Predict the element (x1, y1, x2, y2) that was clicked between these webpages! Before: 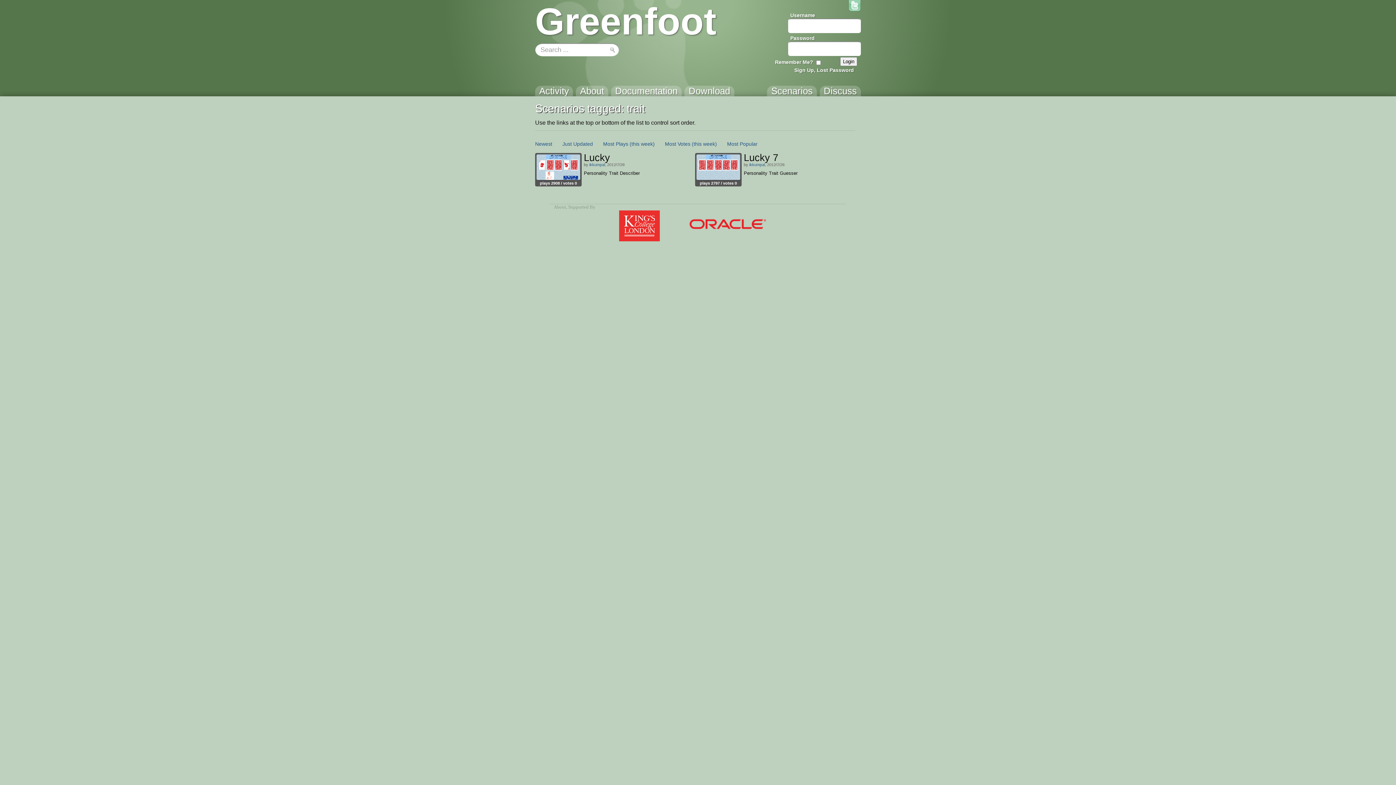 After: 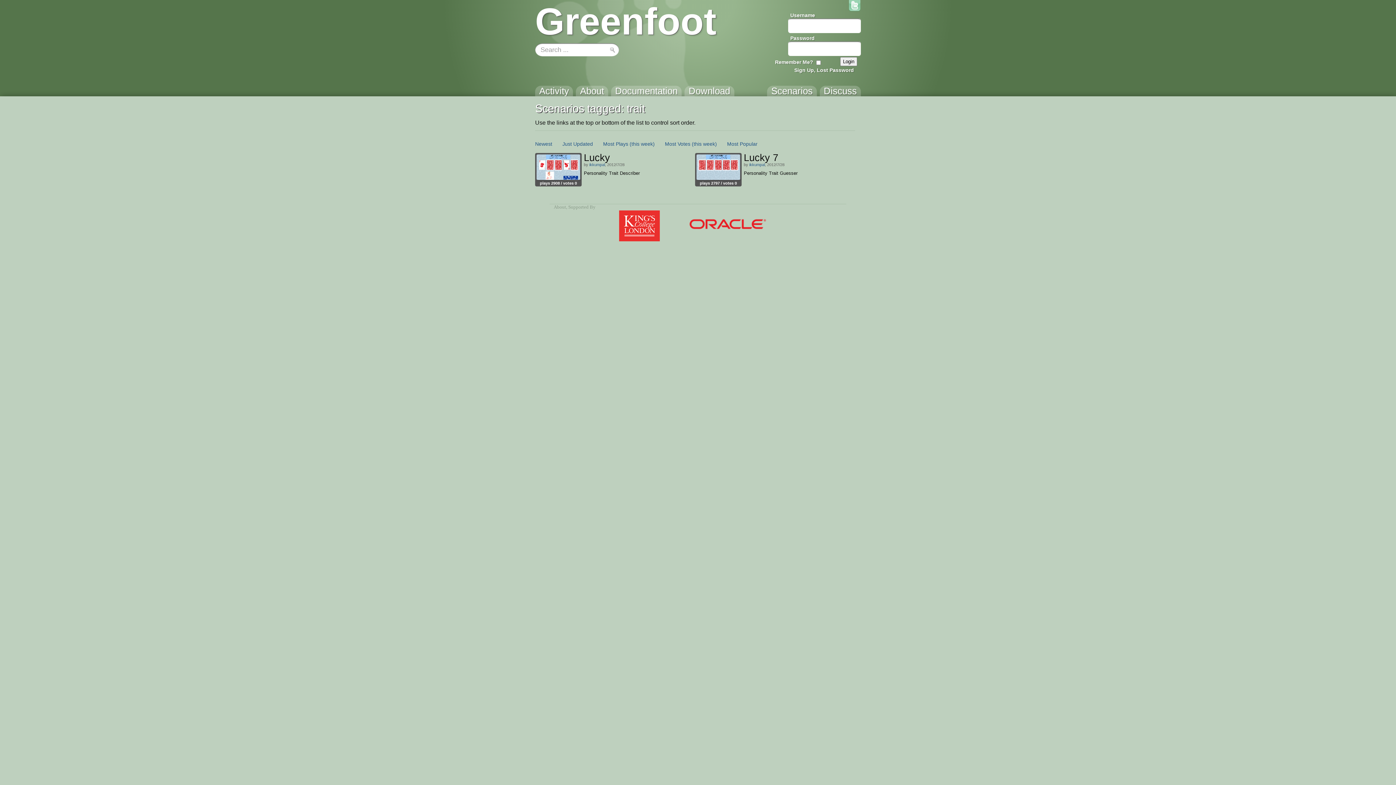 Action: bbox: (629, 141, 654, 146) label: (this week)